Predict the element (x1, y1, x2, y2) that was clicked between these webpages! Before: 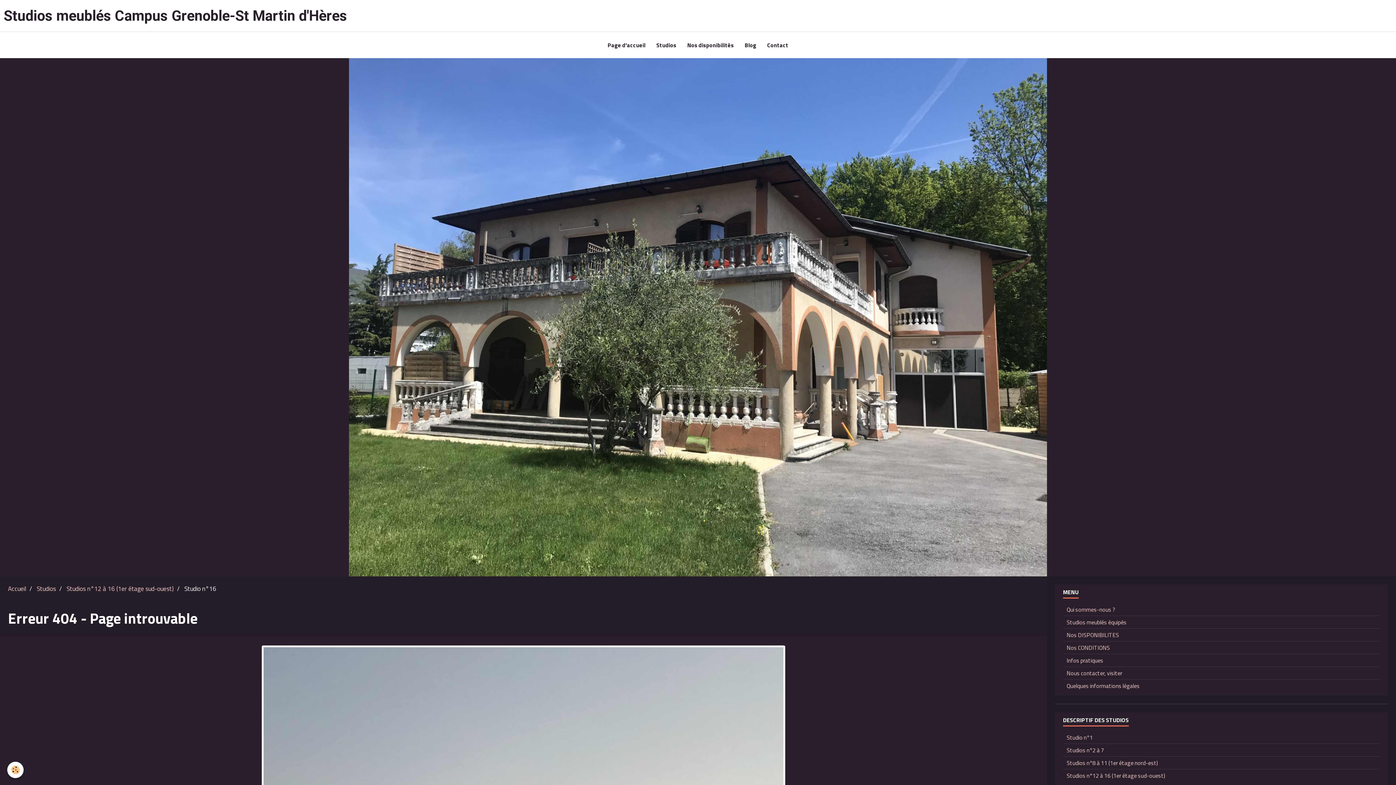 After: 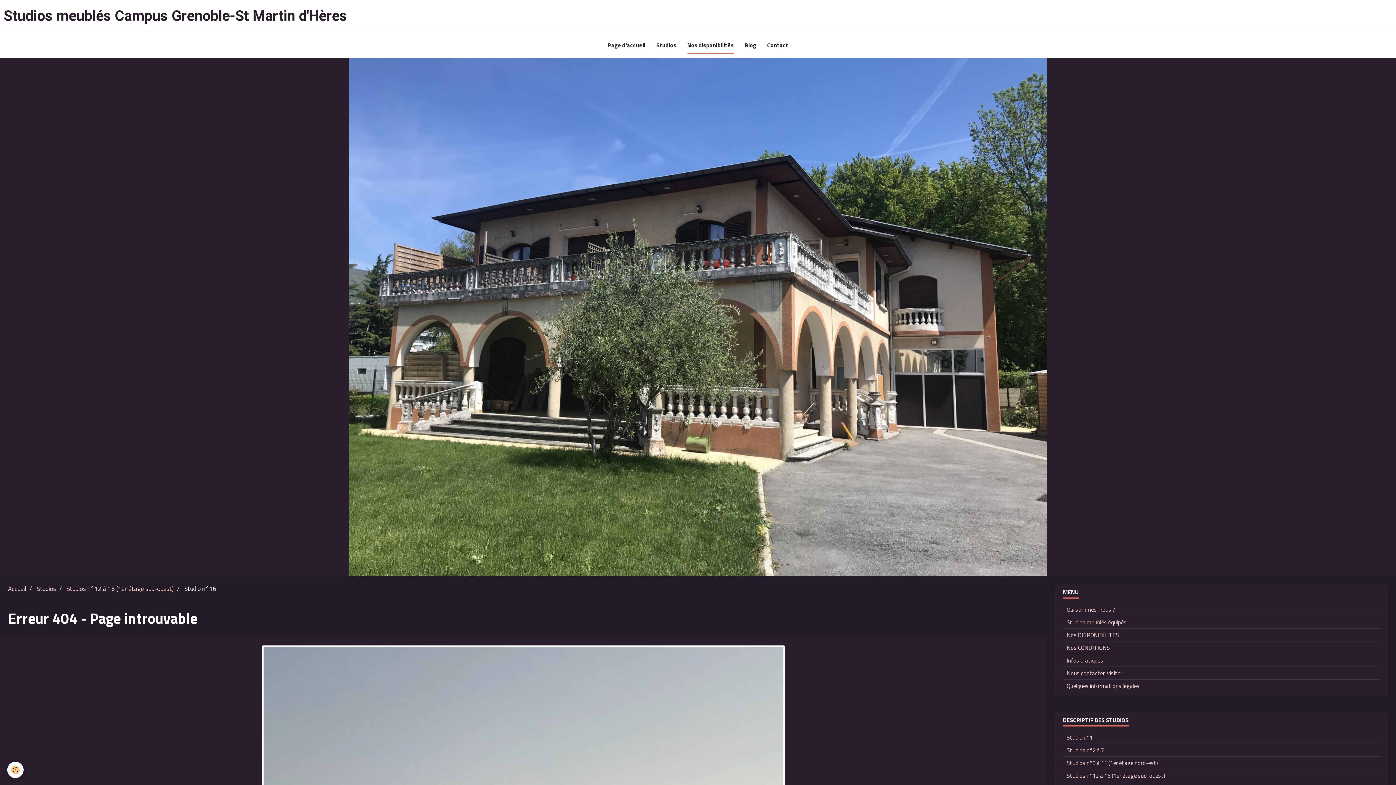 Action: bbox: (682, 32, 739, 58) label: Nos disponibilités